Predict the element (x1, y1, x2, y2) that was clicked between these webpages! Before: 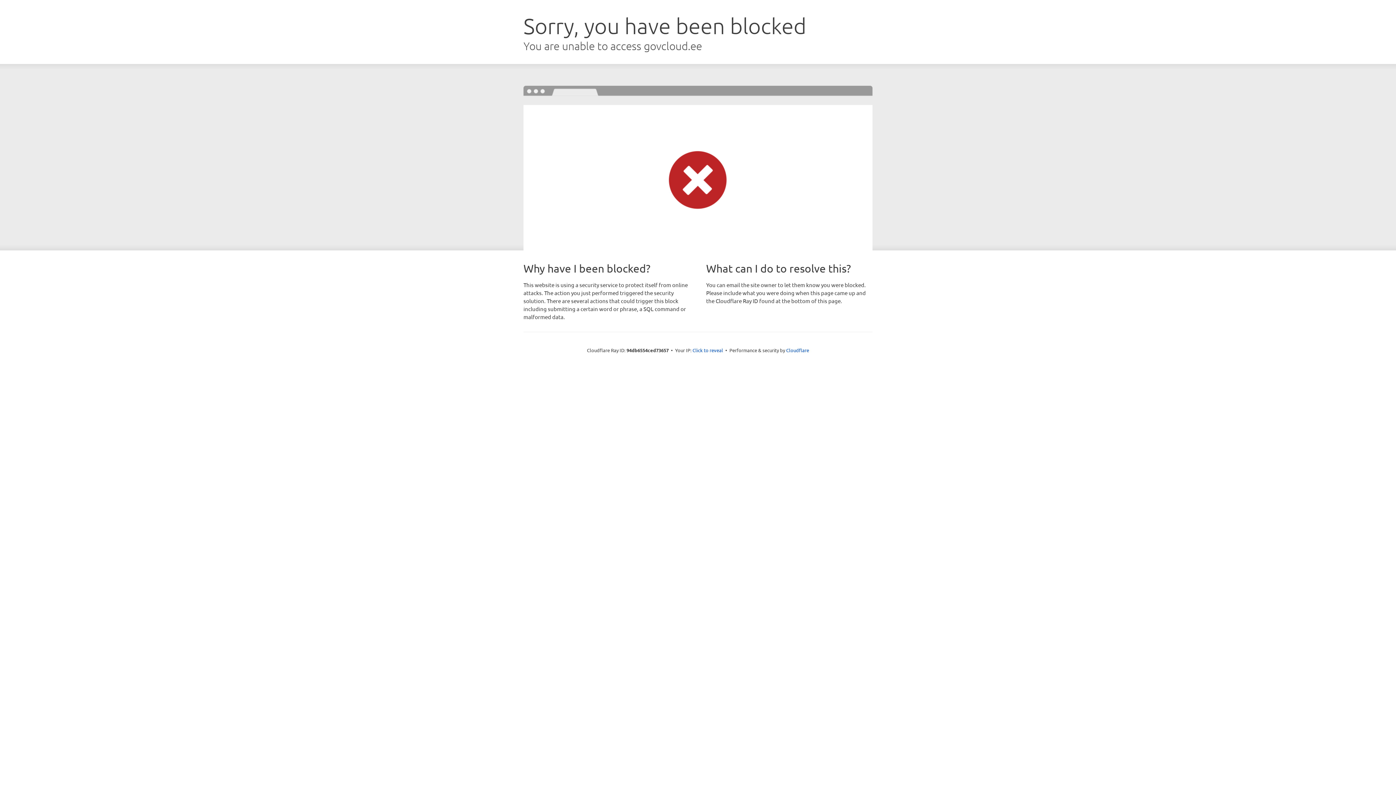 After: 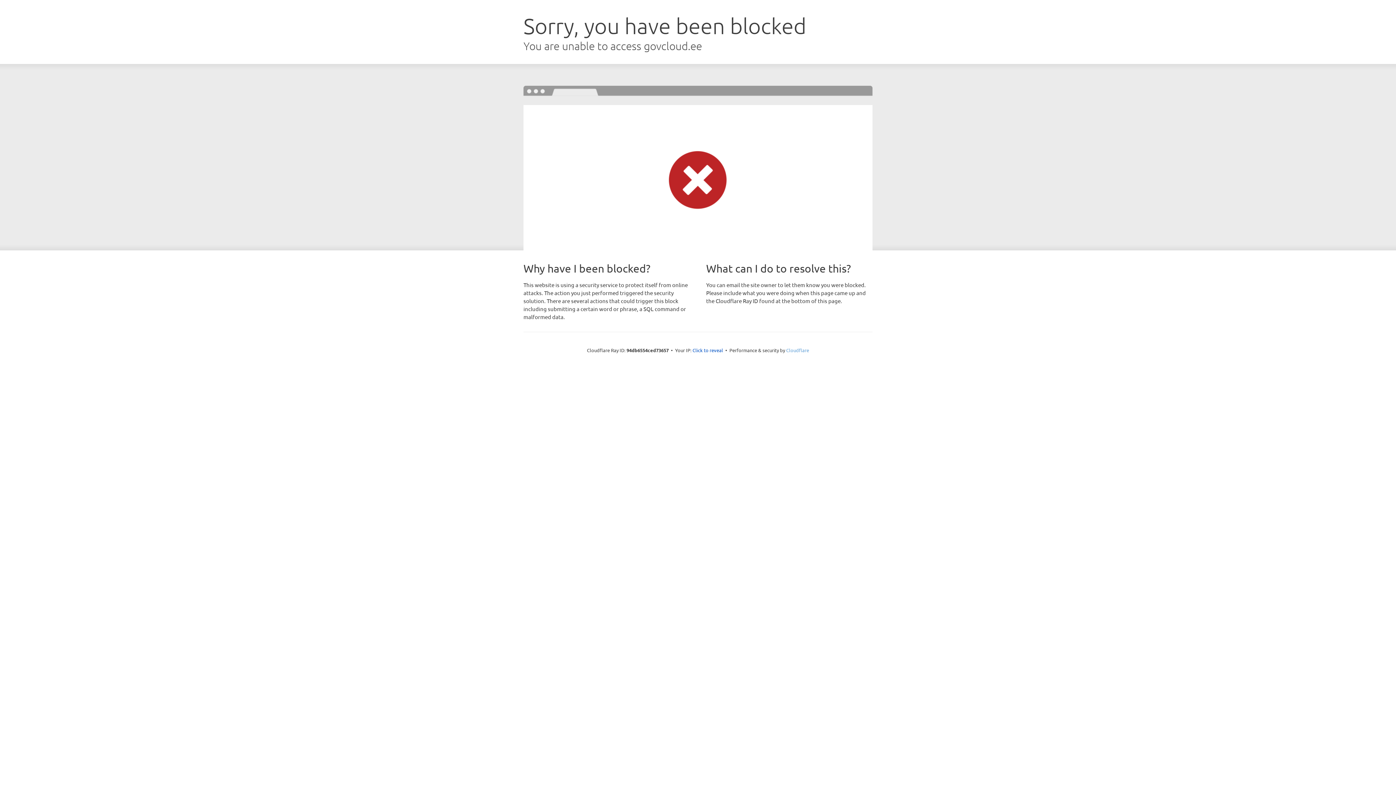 Action: label: Cloudflare bbox: (786, 347, 809, 353)